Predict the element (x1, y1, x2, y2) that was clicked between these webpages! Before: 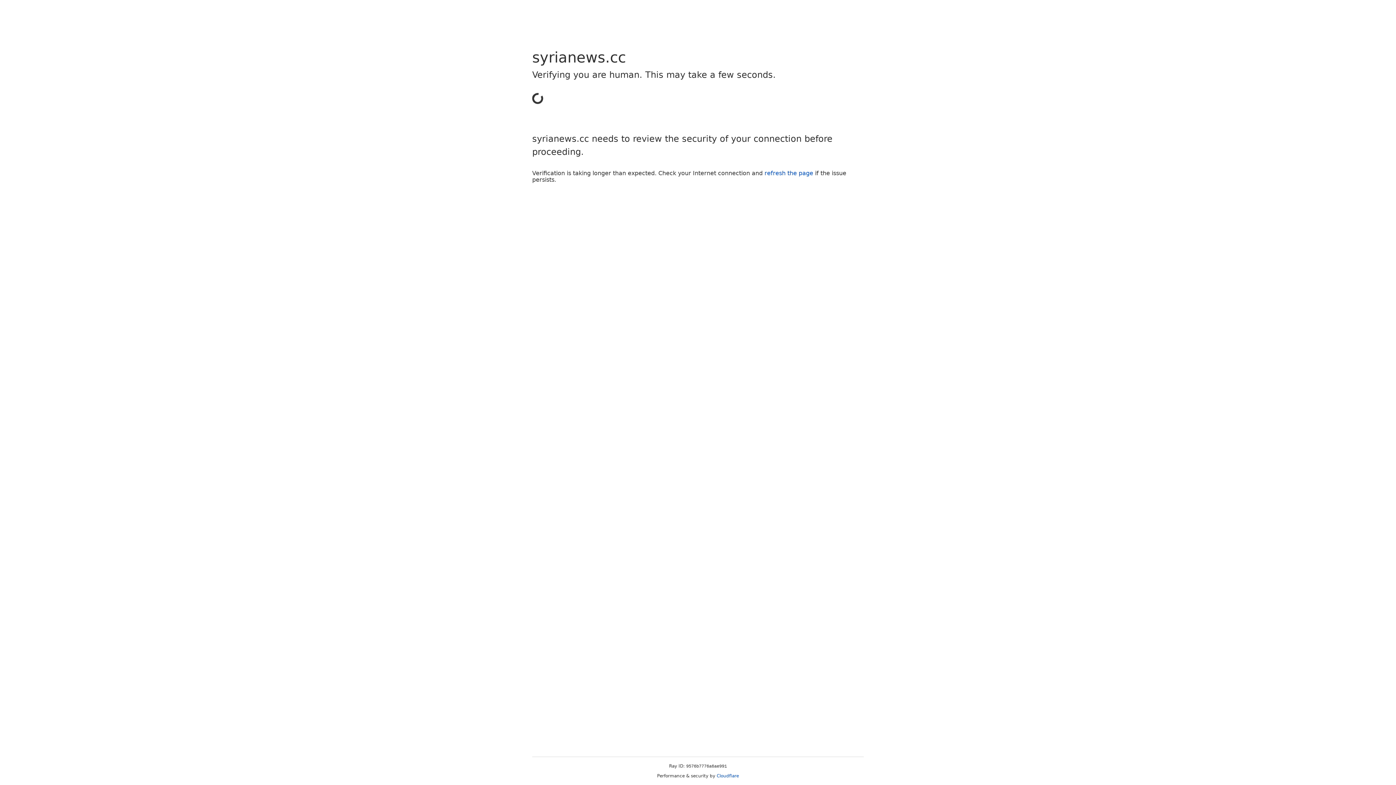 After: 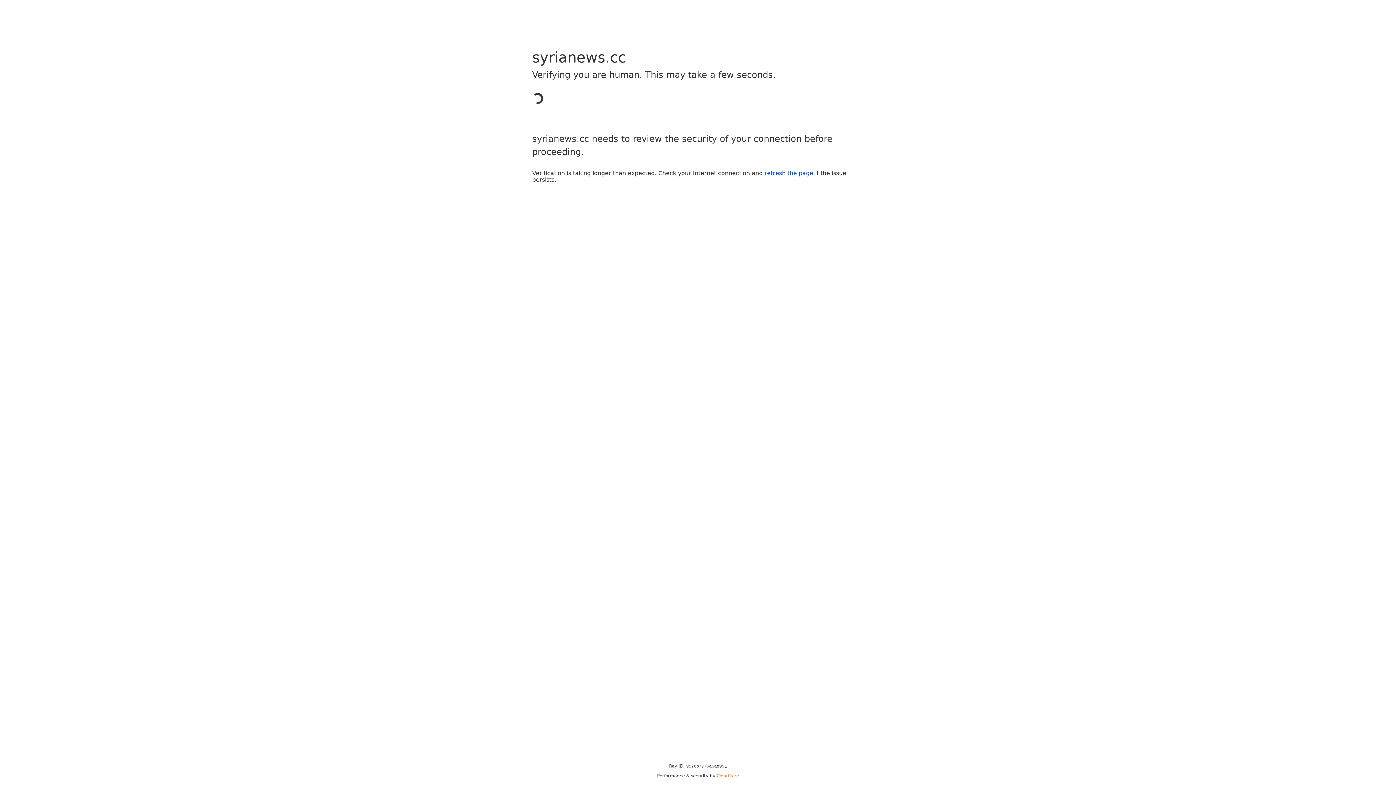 Action: label: Cloudflare bbox: (716, 773, 739, 778)